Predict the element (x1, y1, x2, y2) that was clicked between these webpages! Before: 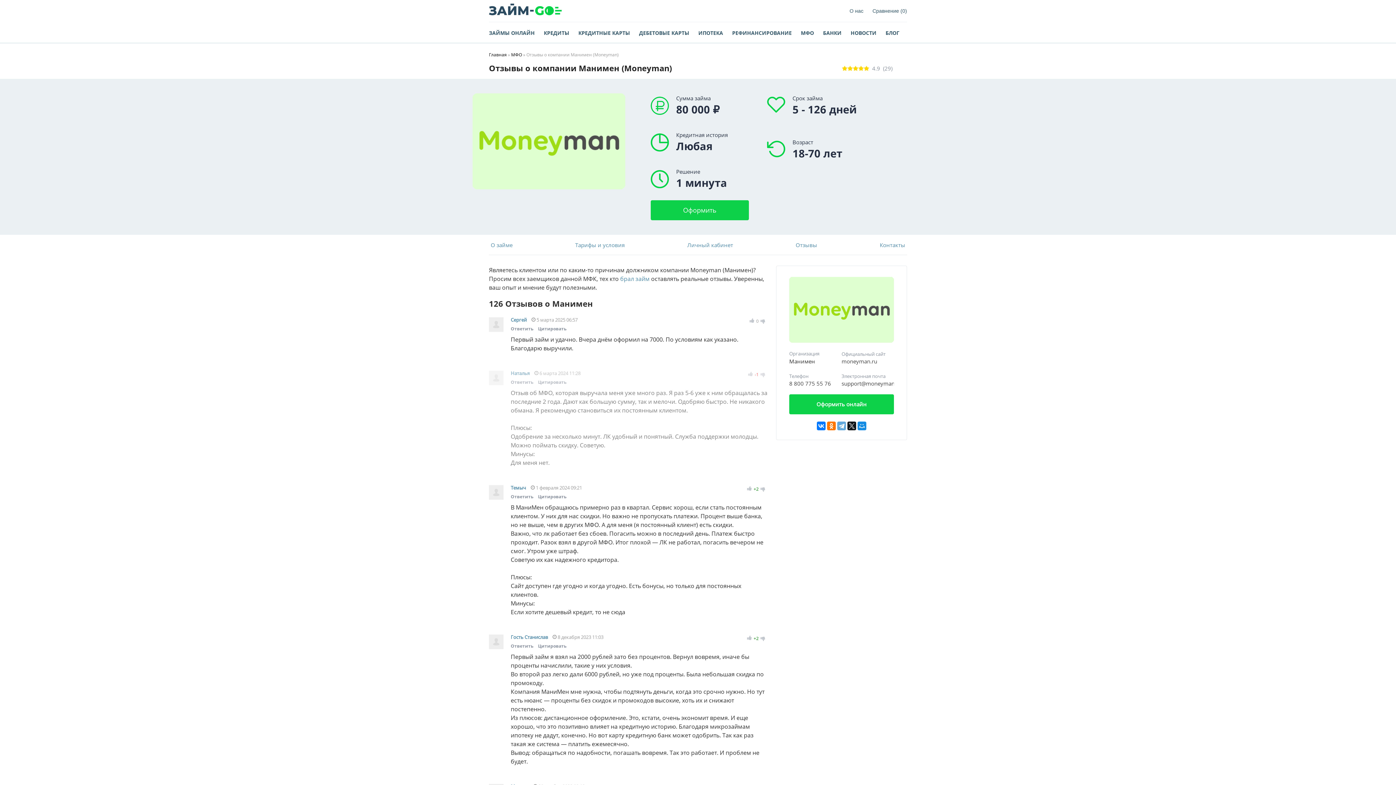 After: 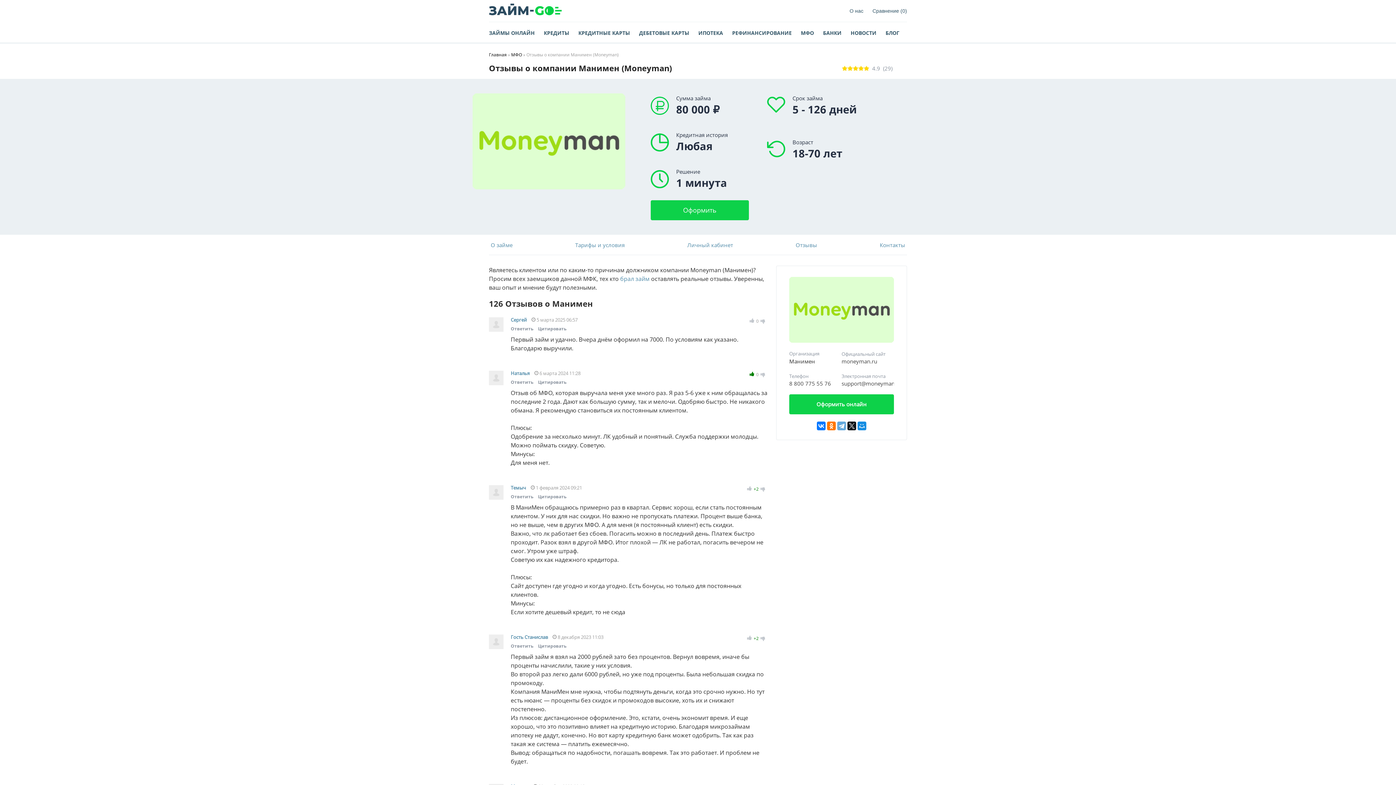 Action: bbox: (748, 371, 753, 377)